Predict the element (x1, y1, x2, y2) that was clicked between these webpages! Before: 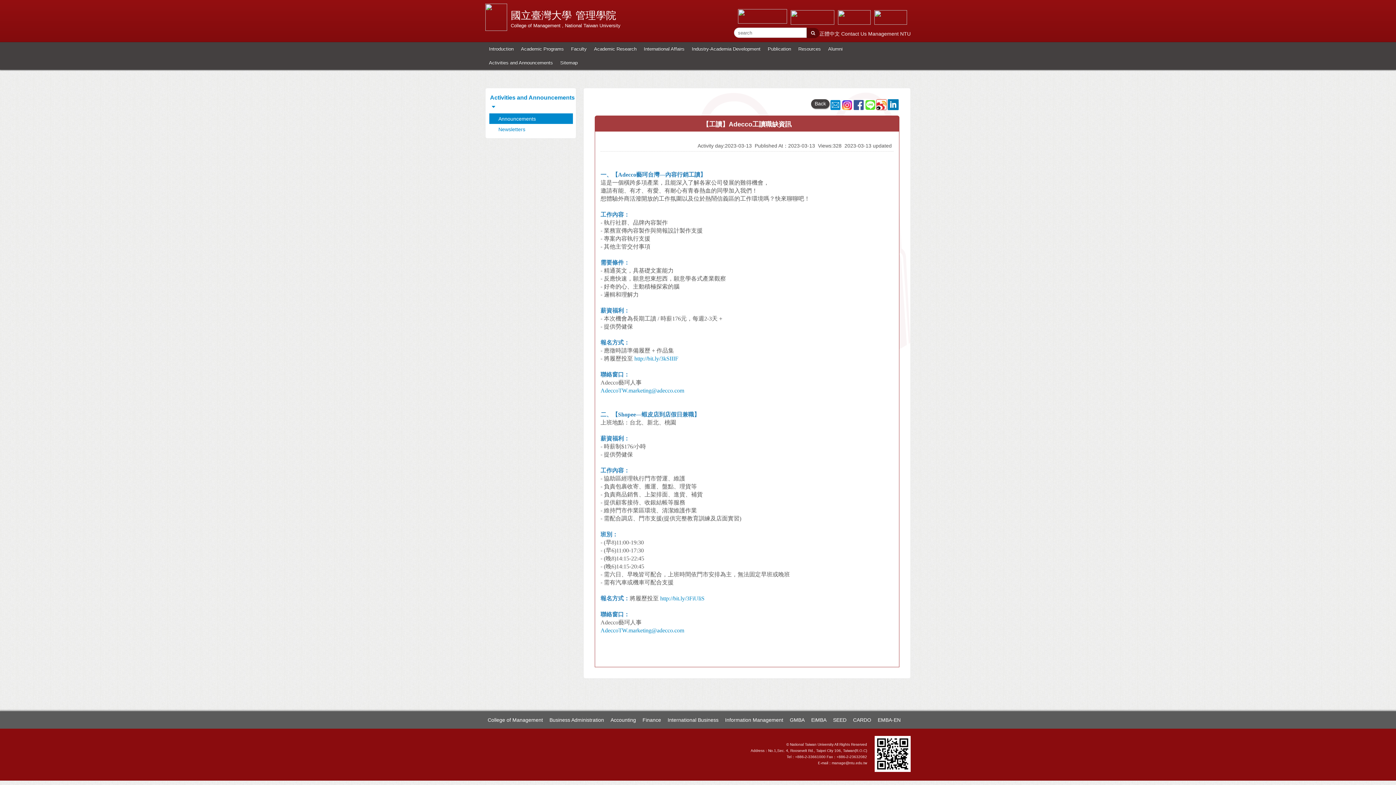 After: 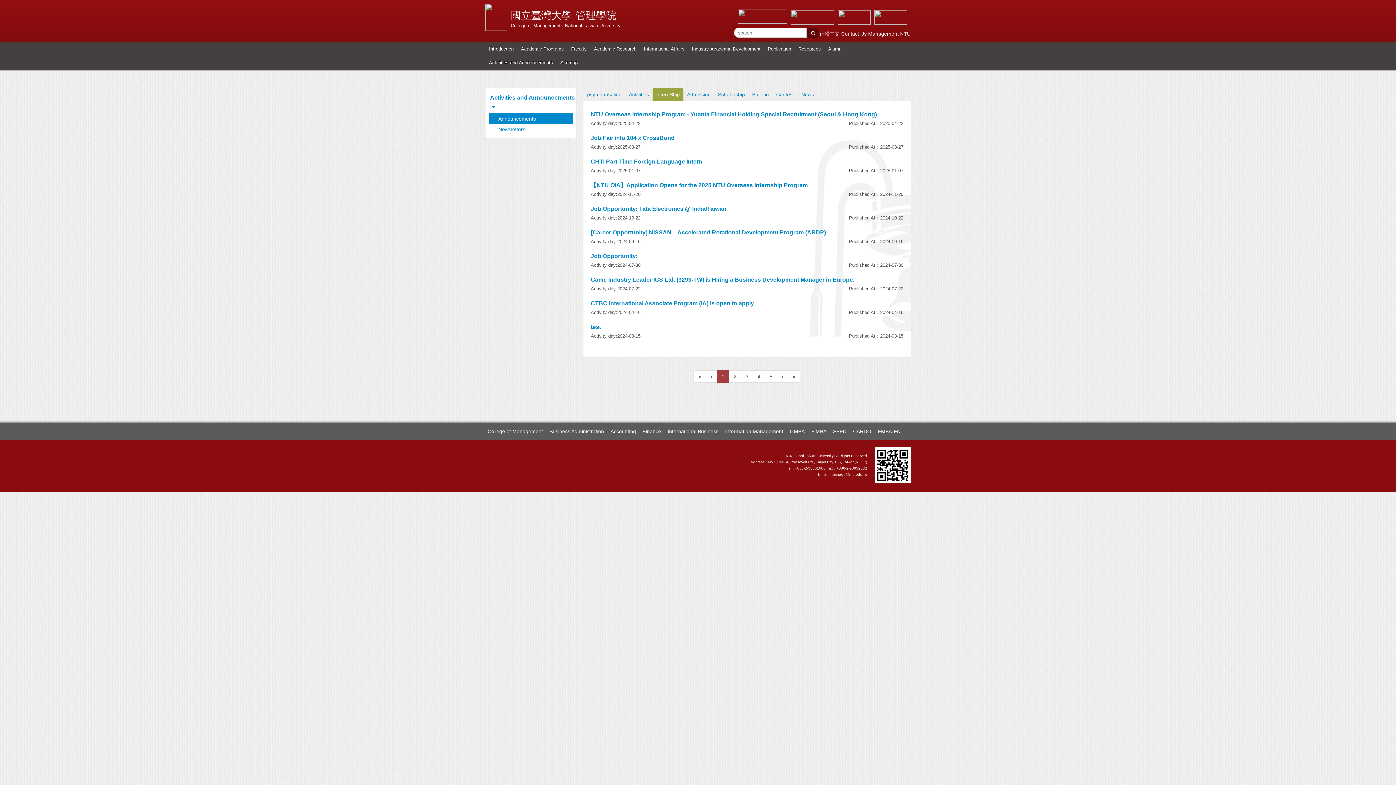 Action: label: Back bbox: (811, 99, 829, 108)